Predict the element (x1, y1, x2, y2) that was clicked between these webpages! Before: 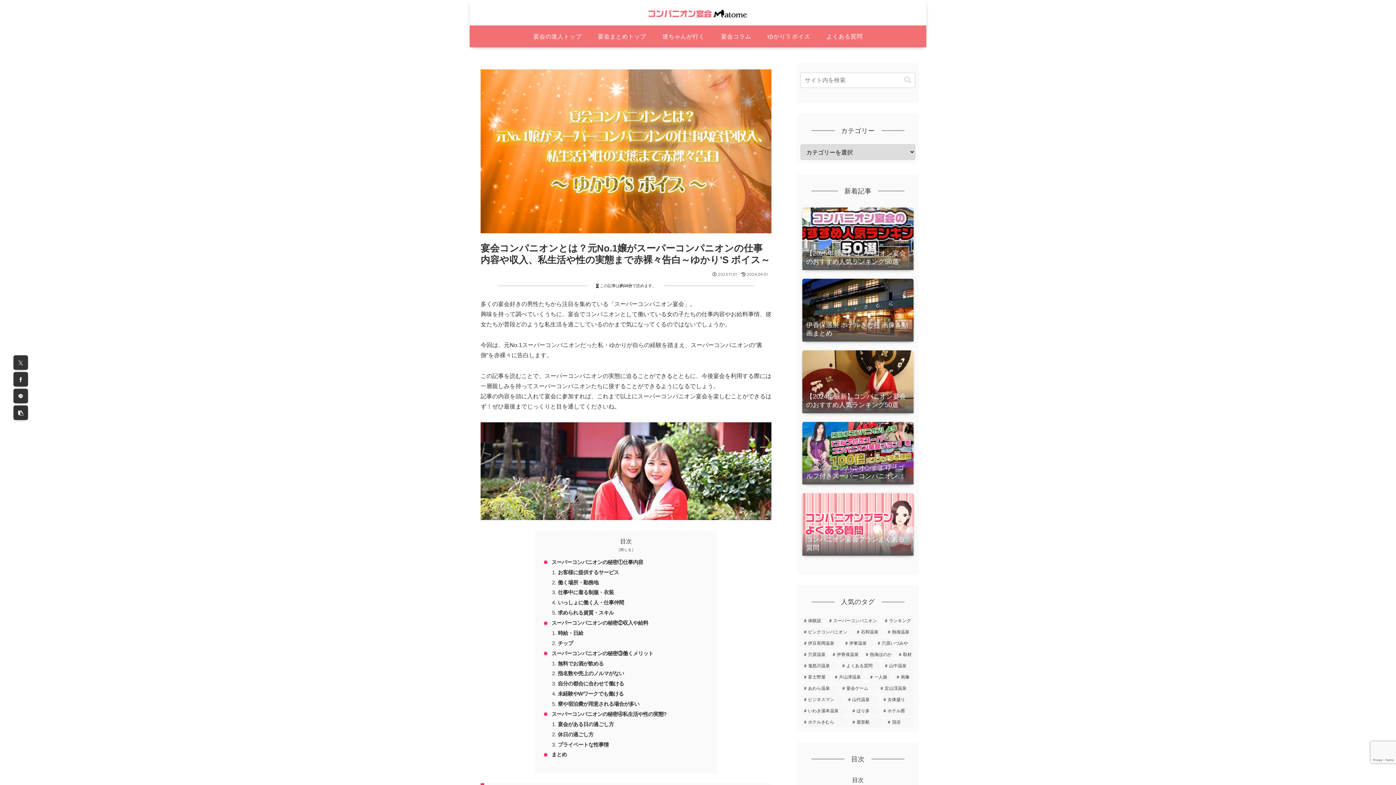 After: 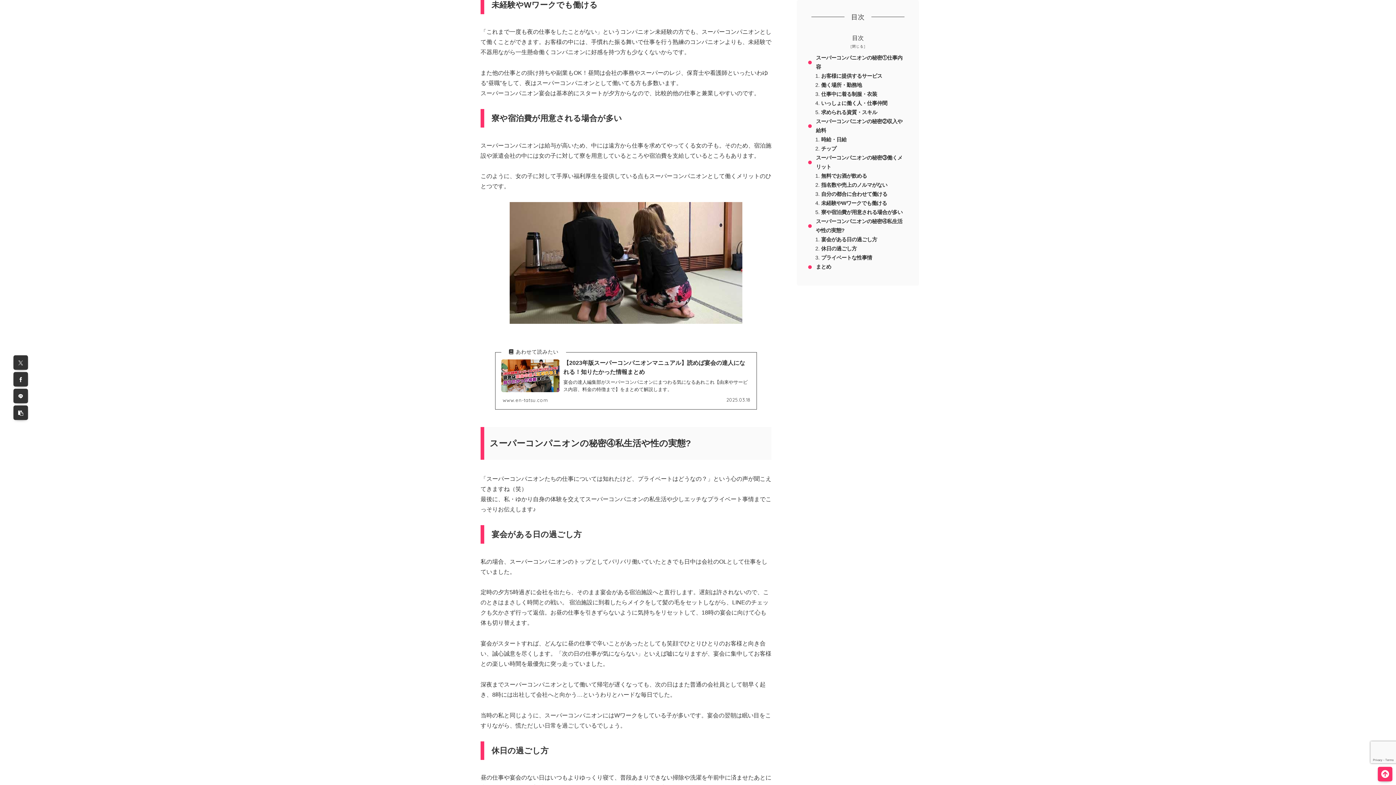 Action: bbox: (558, 689, 704, 698) label: 未経験やWワークでも働ける